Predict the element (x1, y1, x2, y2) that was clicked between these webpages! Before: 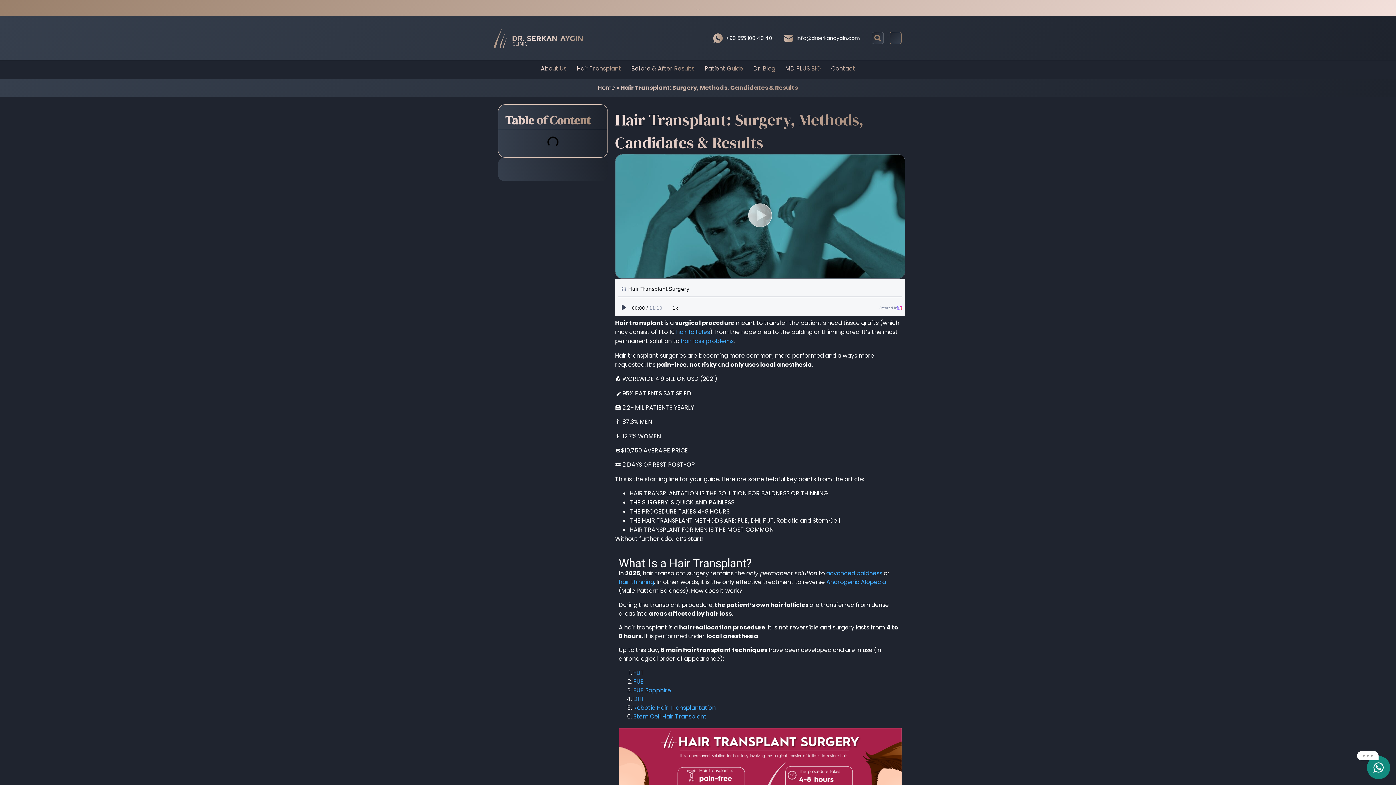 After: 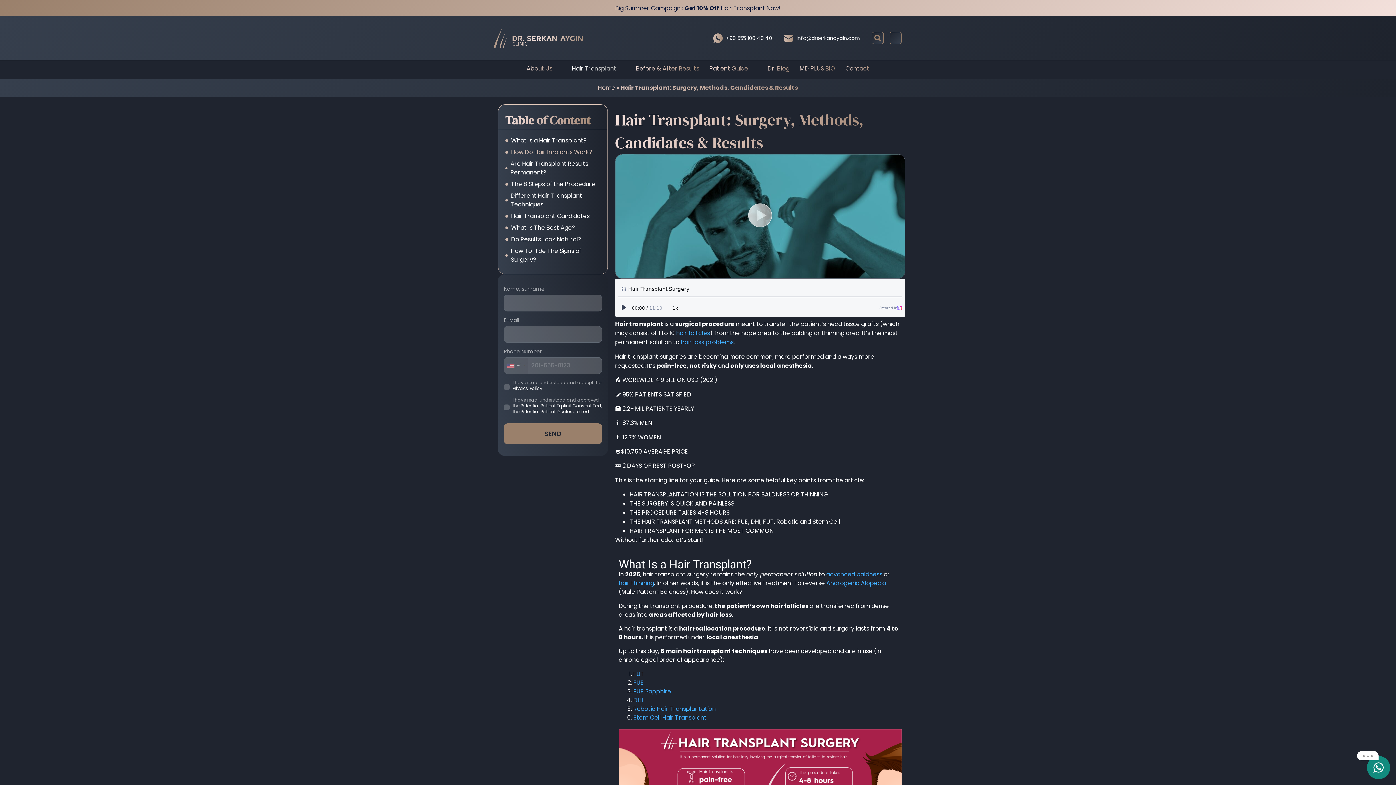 Action: bbox: (571, 60, 626, 77) label: Hair Transplant